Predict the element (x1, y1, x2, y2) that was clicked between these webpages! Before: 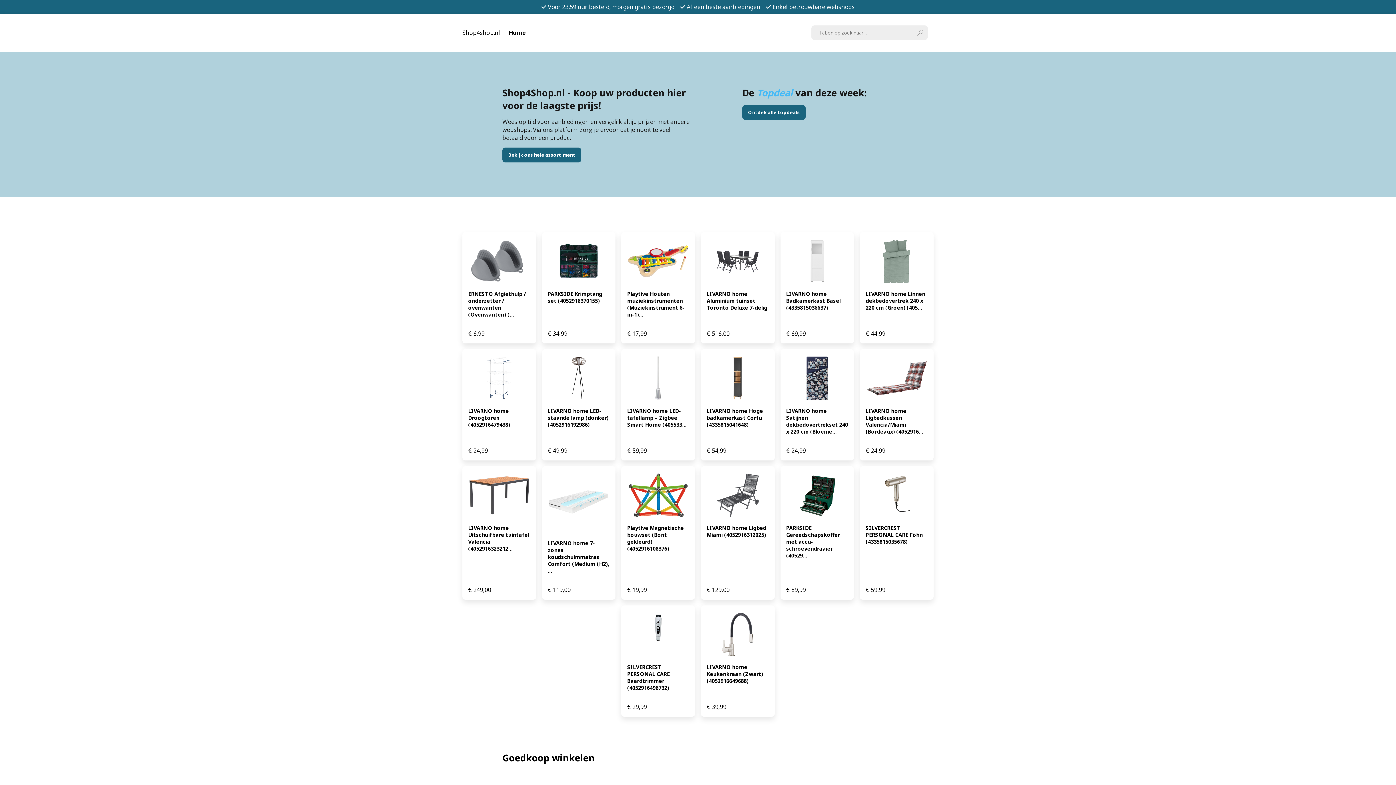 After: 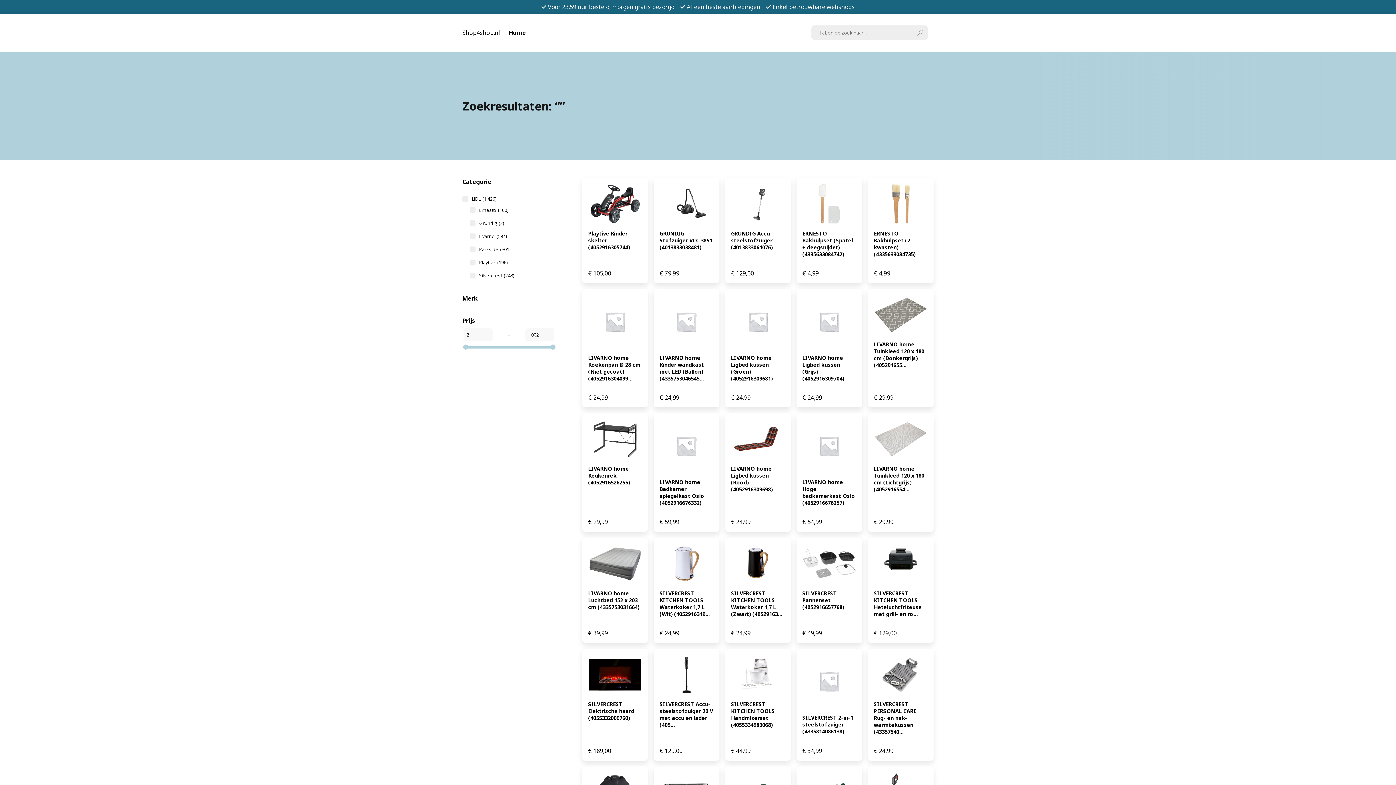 Action: bbox: (917, 29, 923, 35)